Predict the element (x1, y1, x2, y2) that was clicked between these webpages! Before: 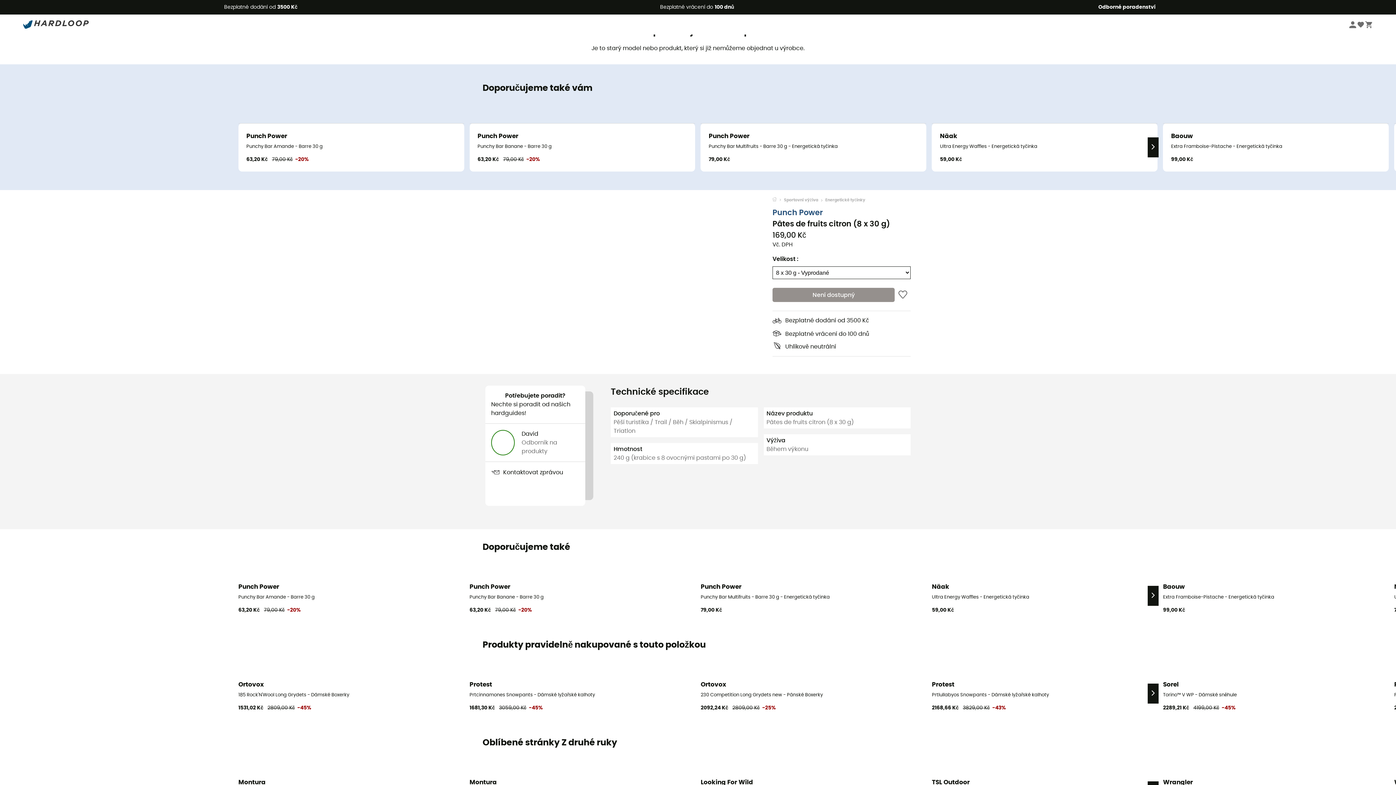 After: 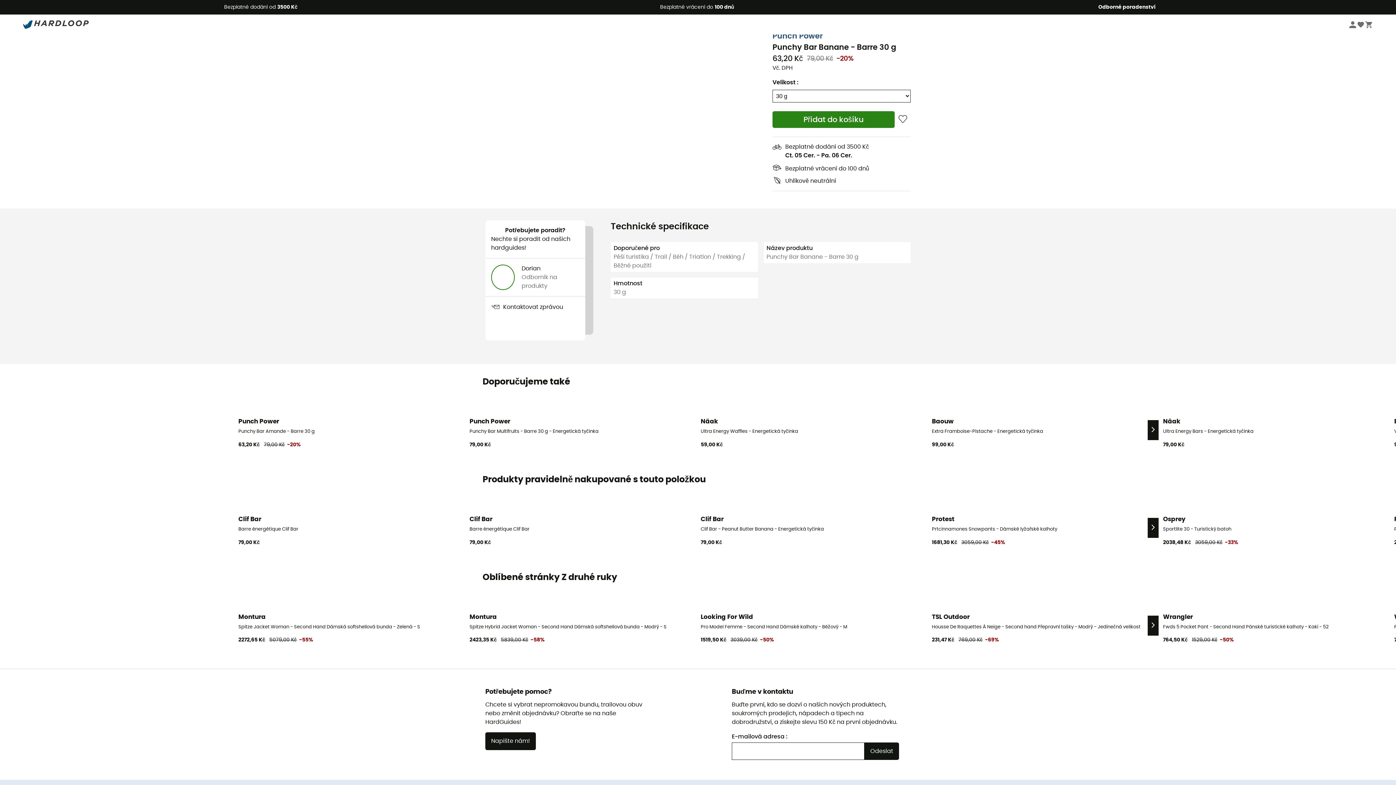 Action: bbox: (469, 123, 695, 171) label: Punch Power
Punchy Bar Banane - Barre 30 g
63,20 Kč
79,00 Kč-20%